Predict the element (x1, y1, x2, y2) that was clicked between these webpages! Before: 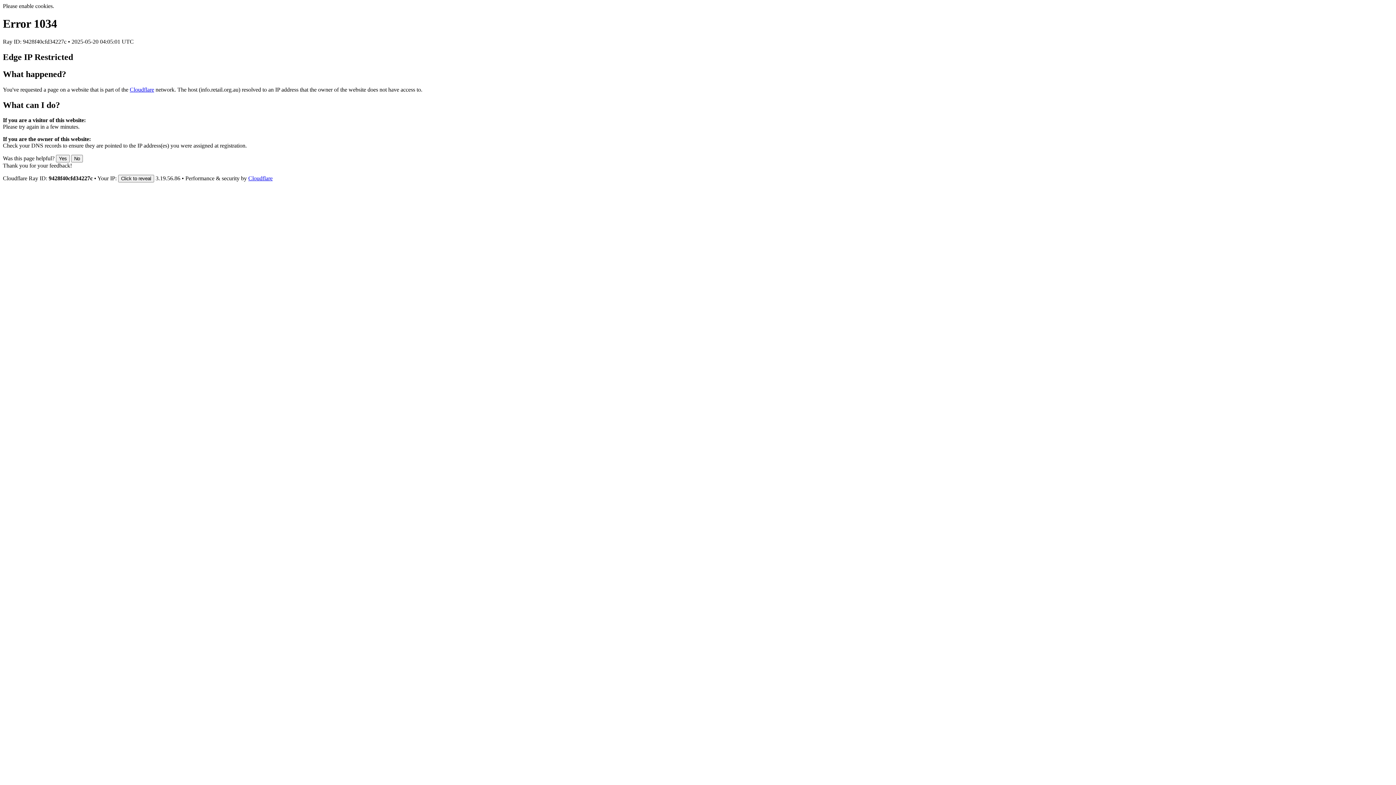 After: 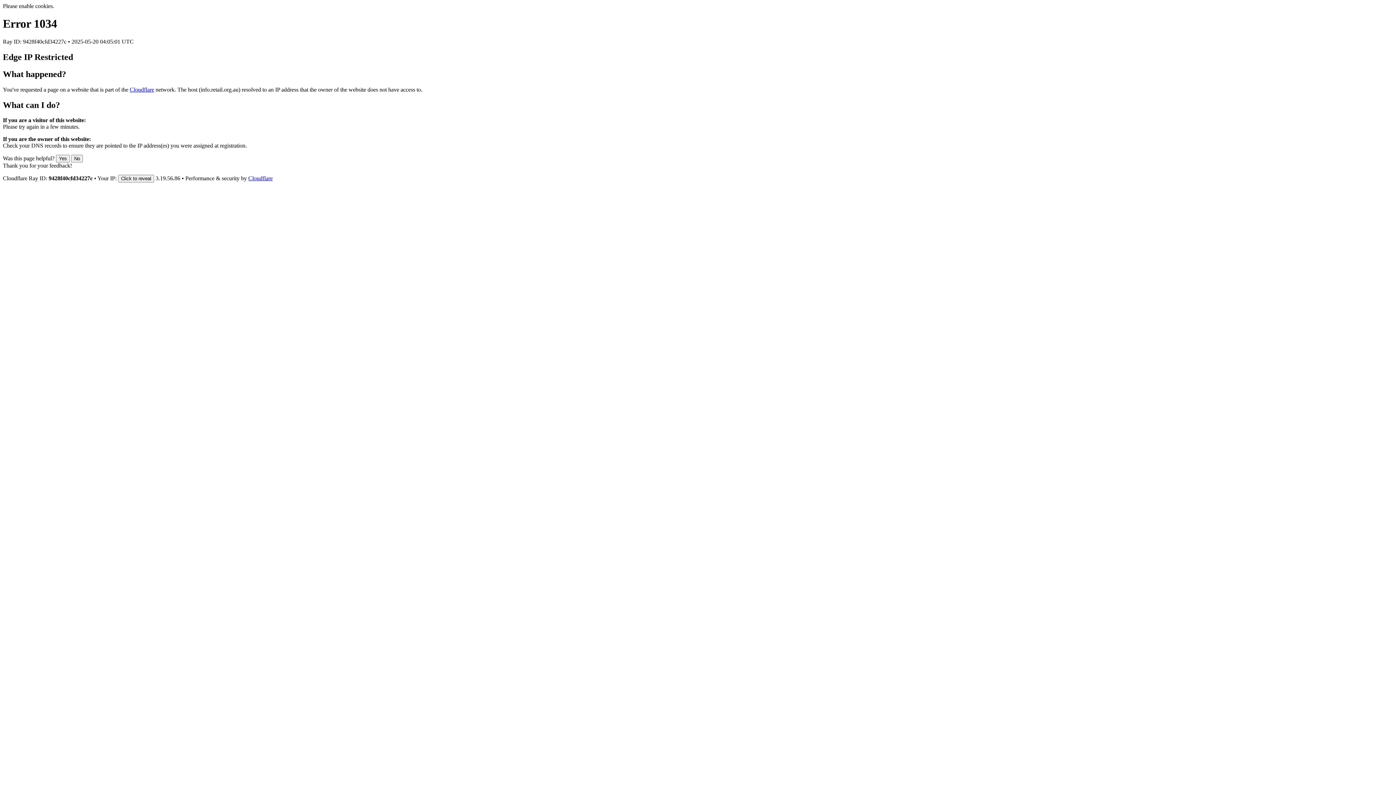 Action: label: Cloudflare bbox: (248, 175, 272, 181)